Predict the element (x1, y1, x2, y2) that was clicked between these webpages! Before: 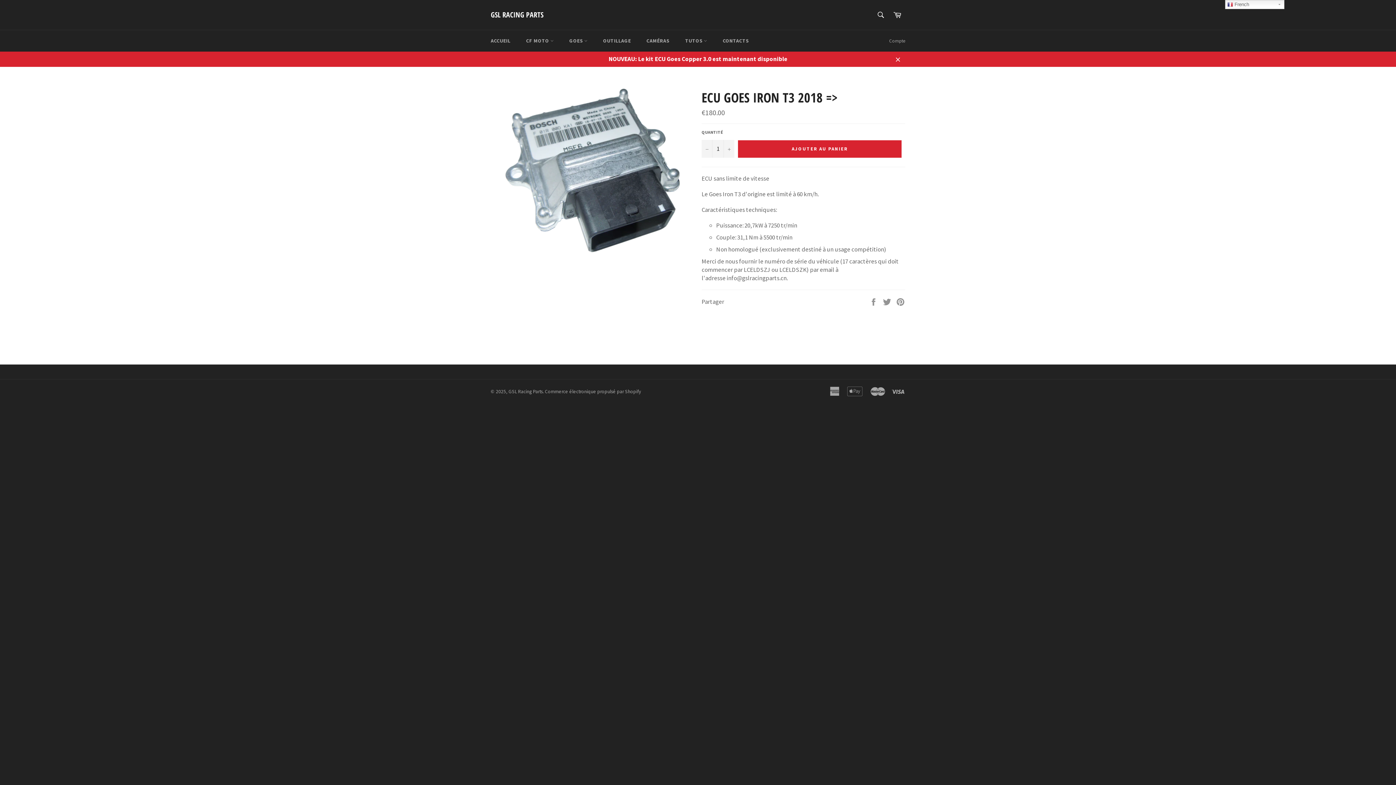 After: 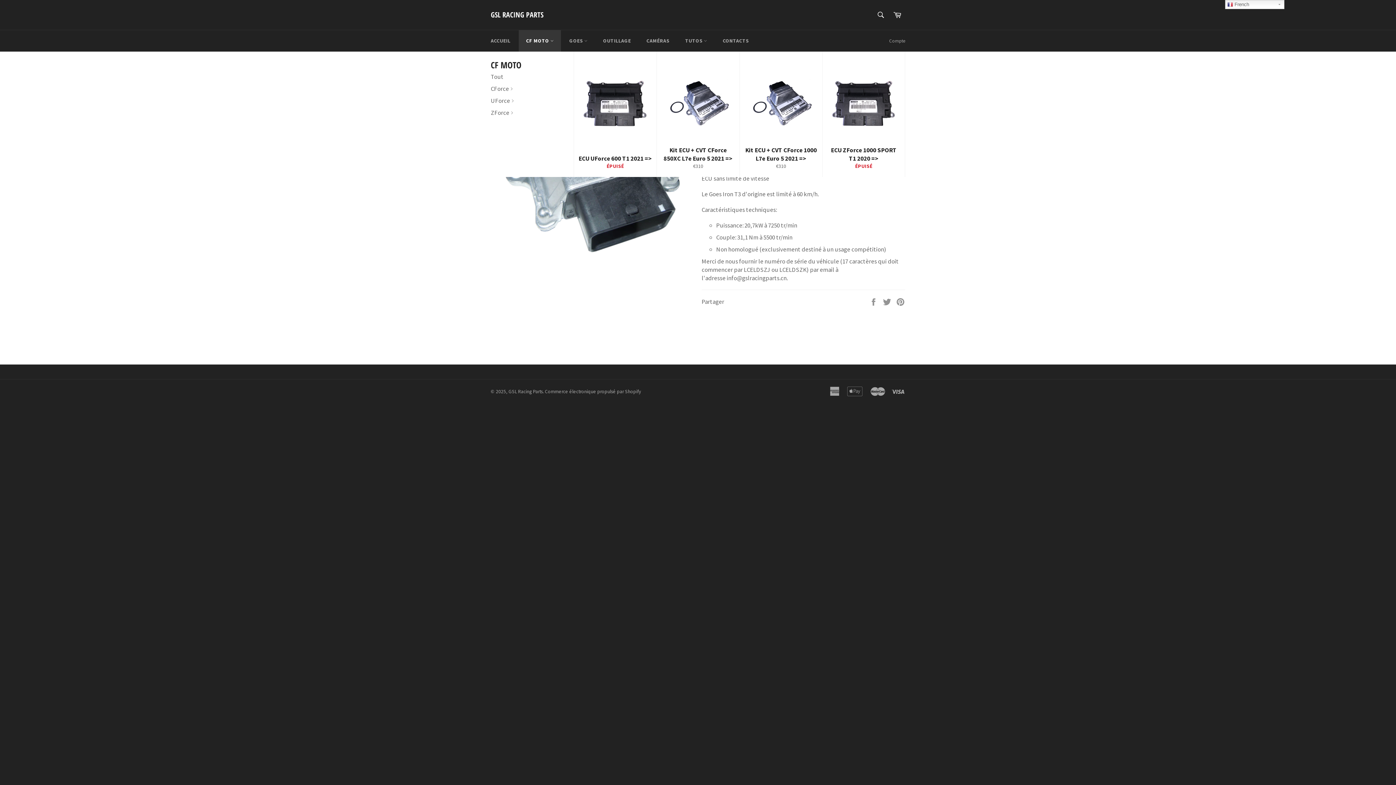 Action: bbox: (518, 30, 561, 51) label: CF MOTO 